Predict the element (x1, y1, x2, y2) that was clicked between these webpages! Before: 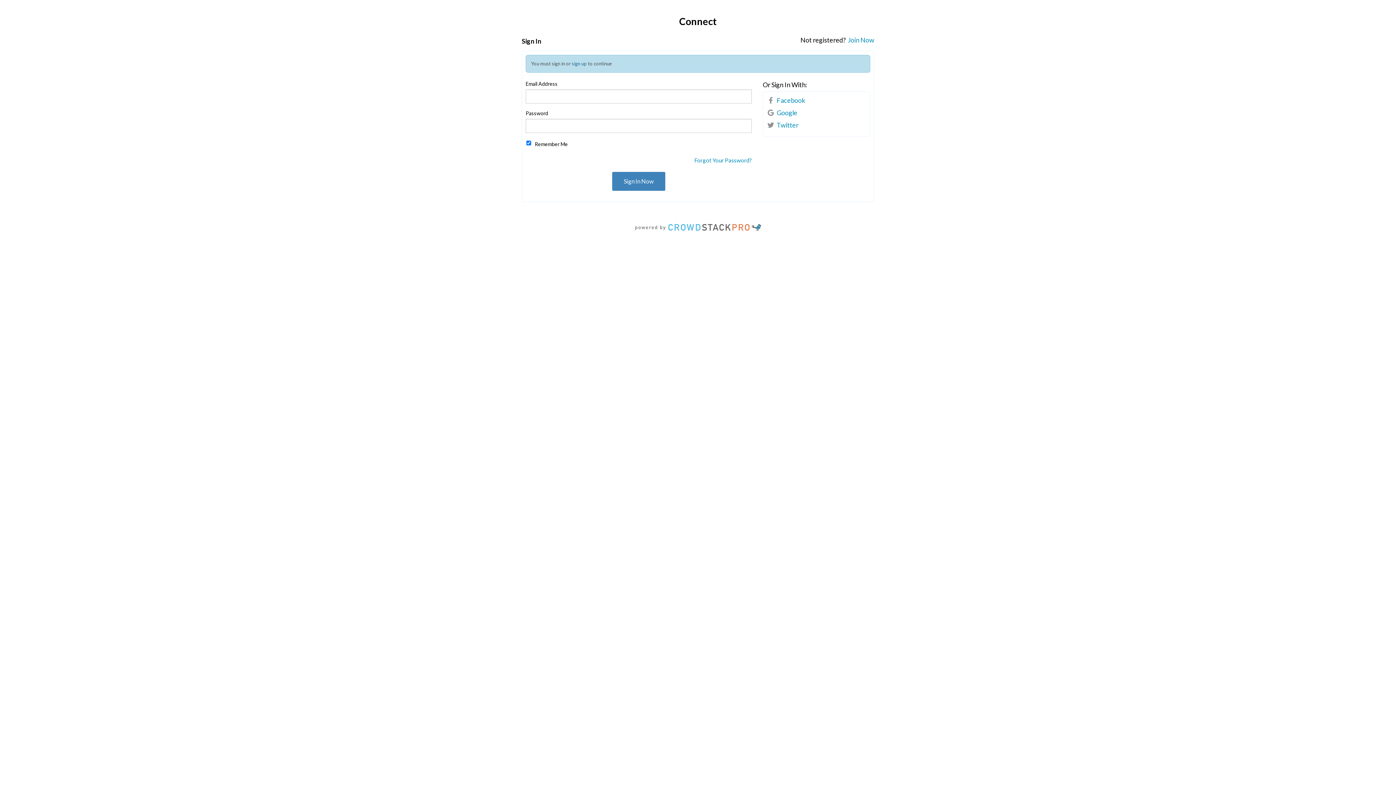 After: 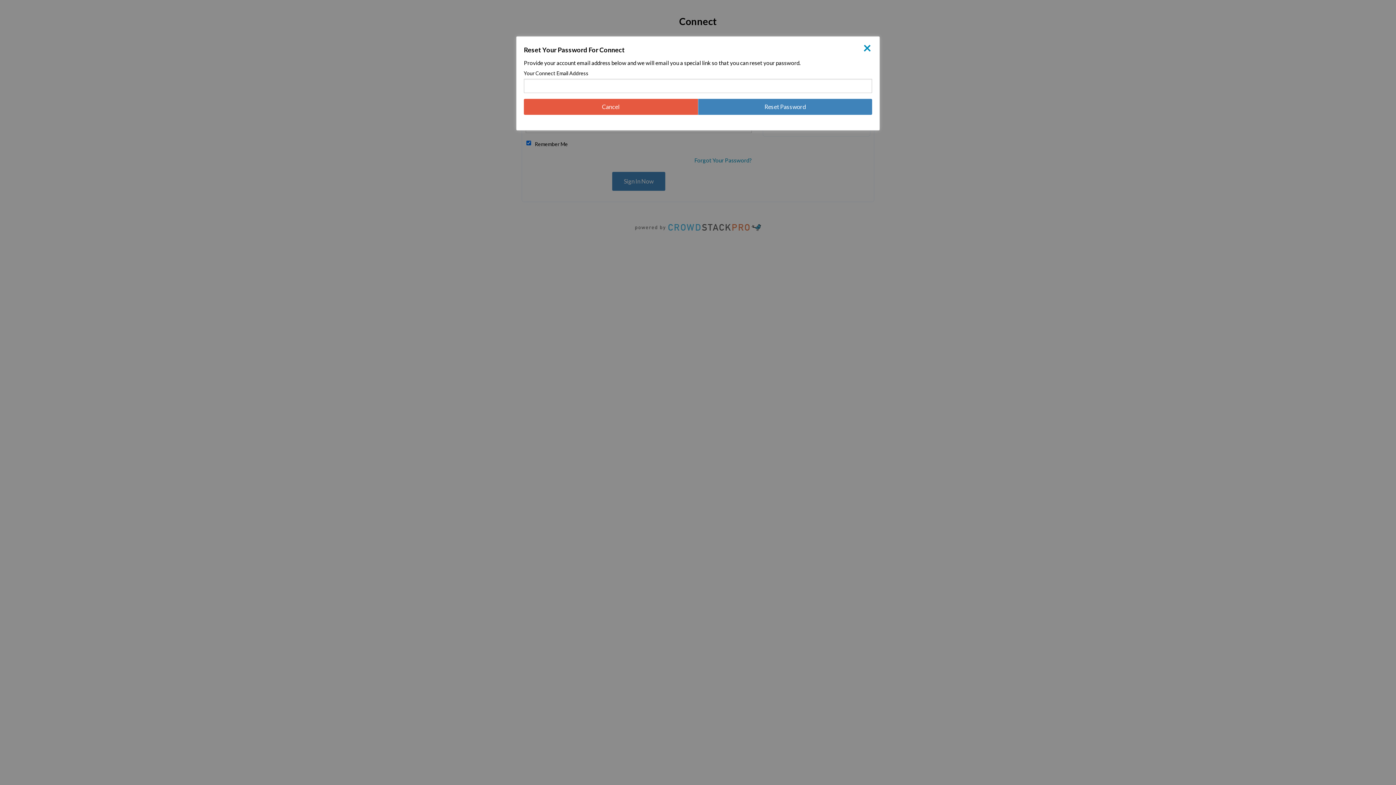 Action: bbox: (694, 156, 751, 163) label: Forgot Your Password?